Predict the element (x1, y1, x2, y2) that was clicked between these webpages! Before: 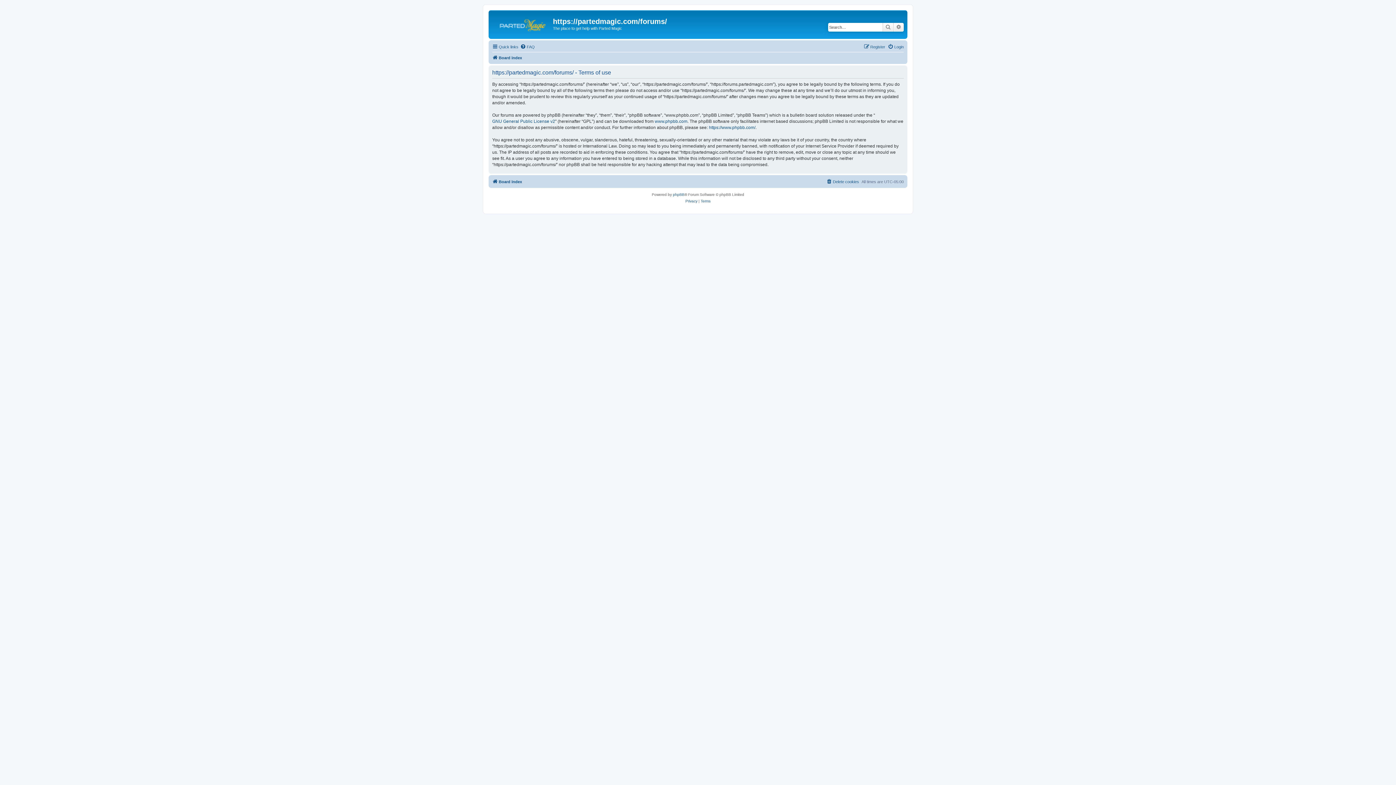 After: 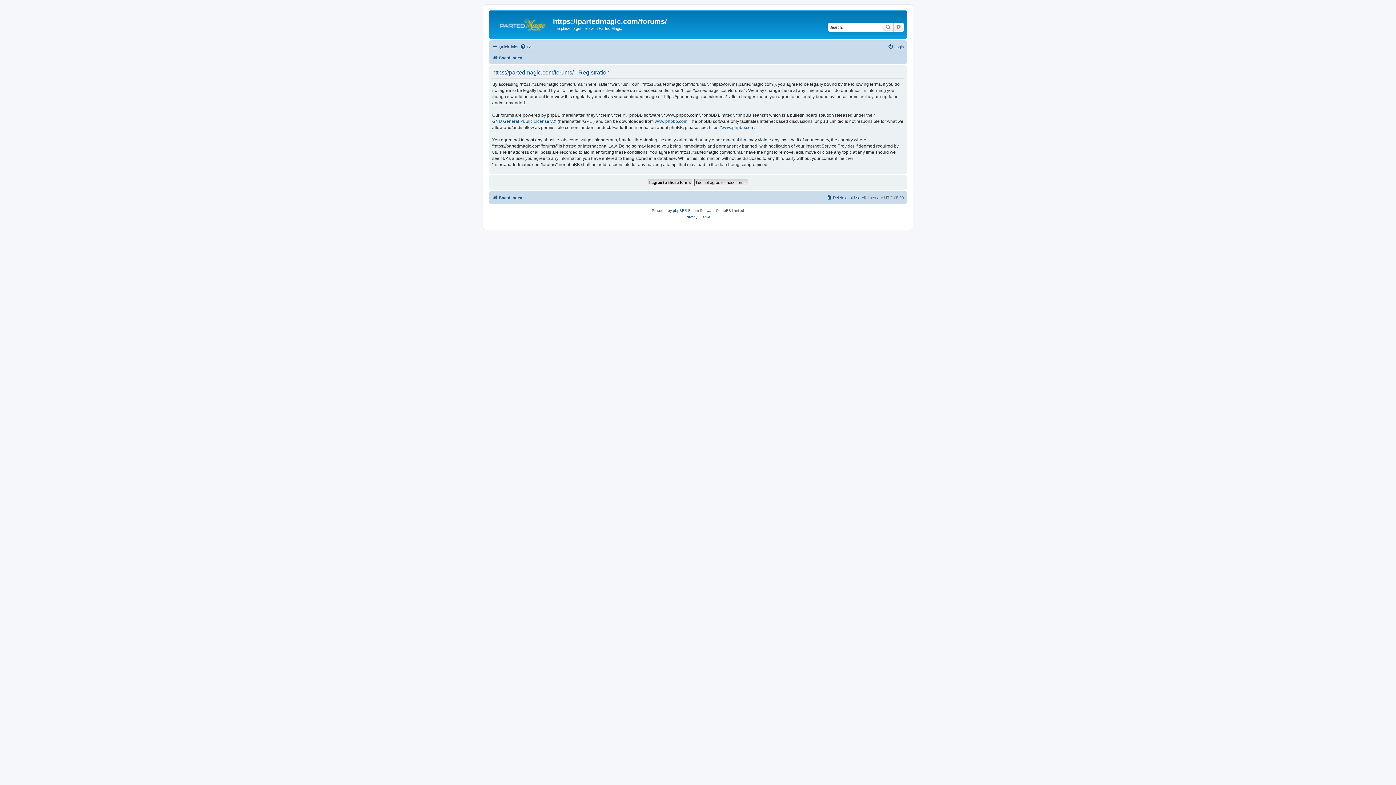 Action: label: Register bbox: (864, 42, 885, 51)